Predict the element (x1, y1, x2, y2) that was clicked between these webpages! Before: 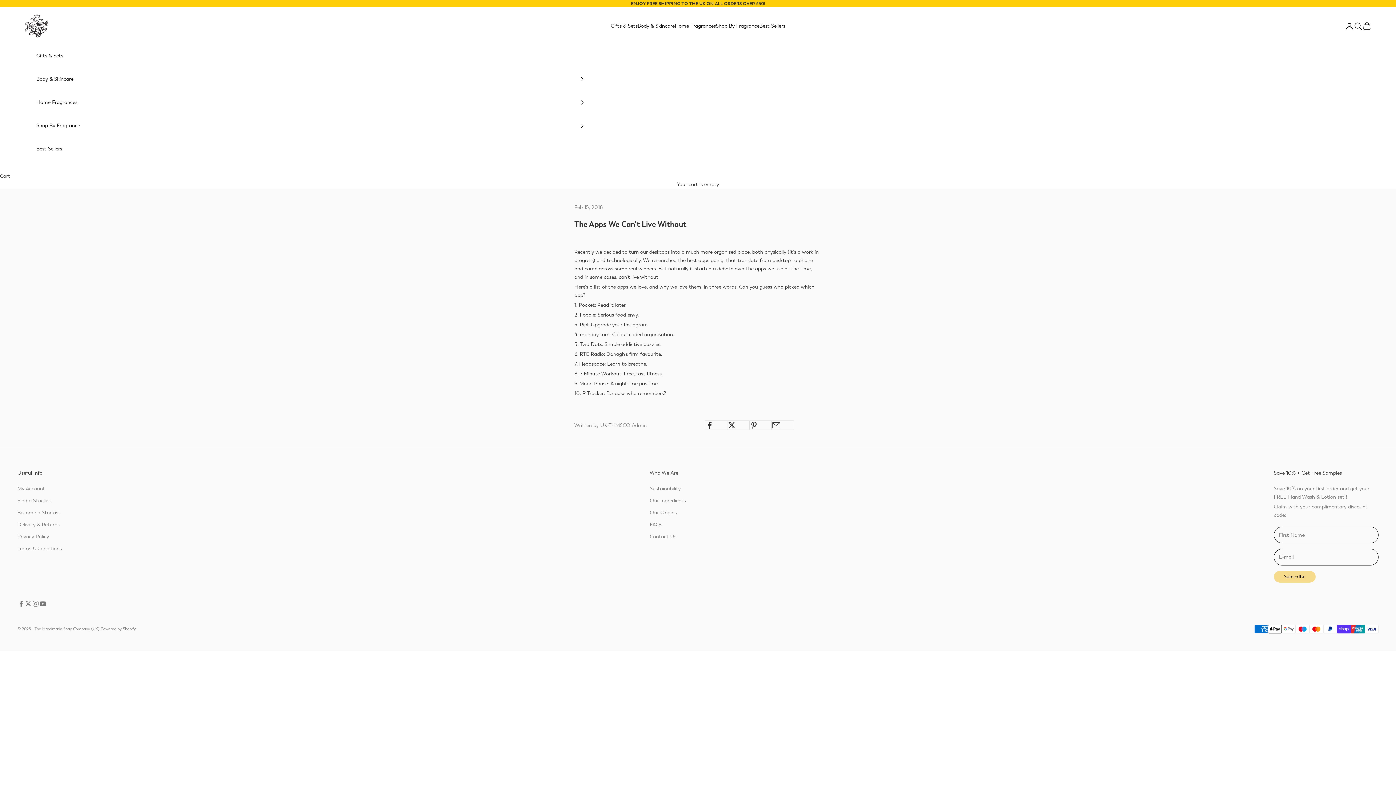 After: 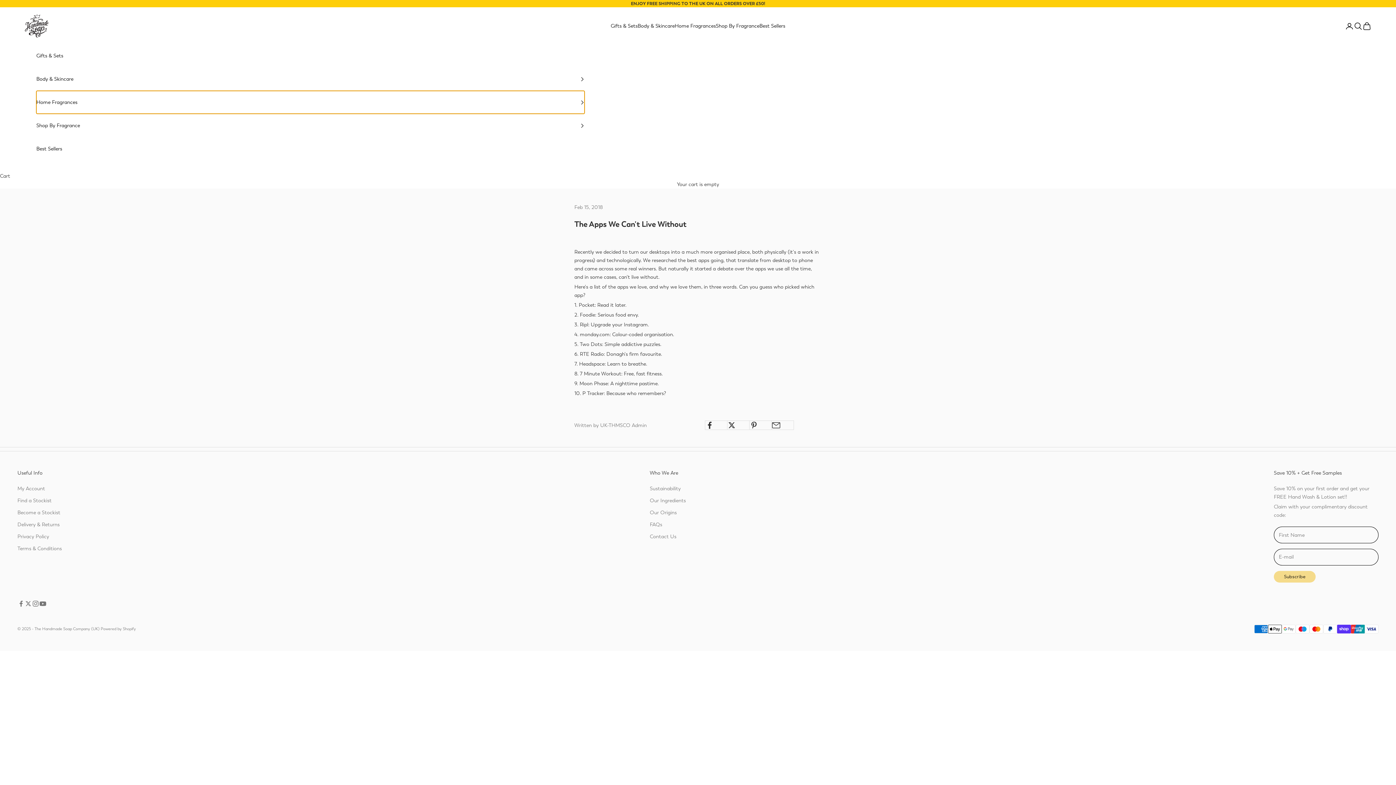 Action: label: Home Fragrances bbox: (36, 90, 584, 113)